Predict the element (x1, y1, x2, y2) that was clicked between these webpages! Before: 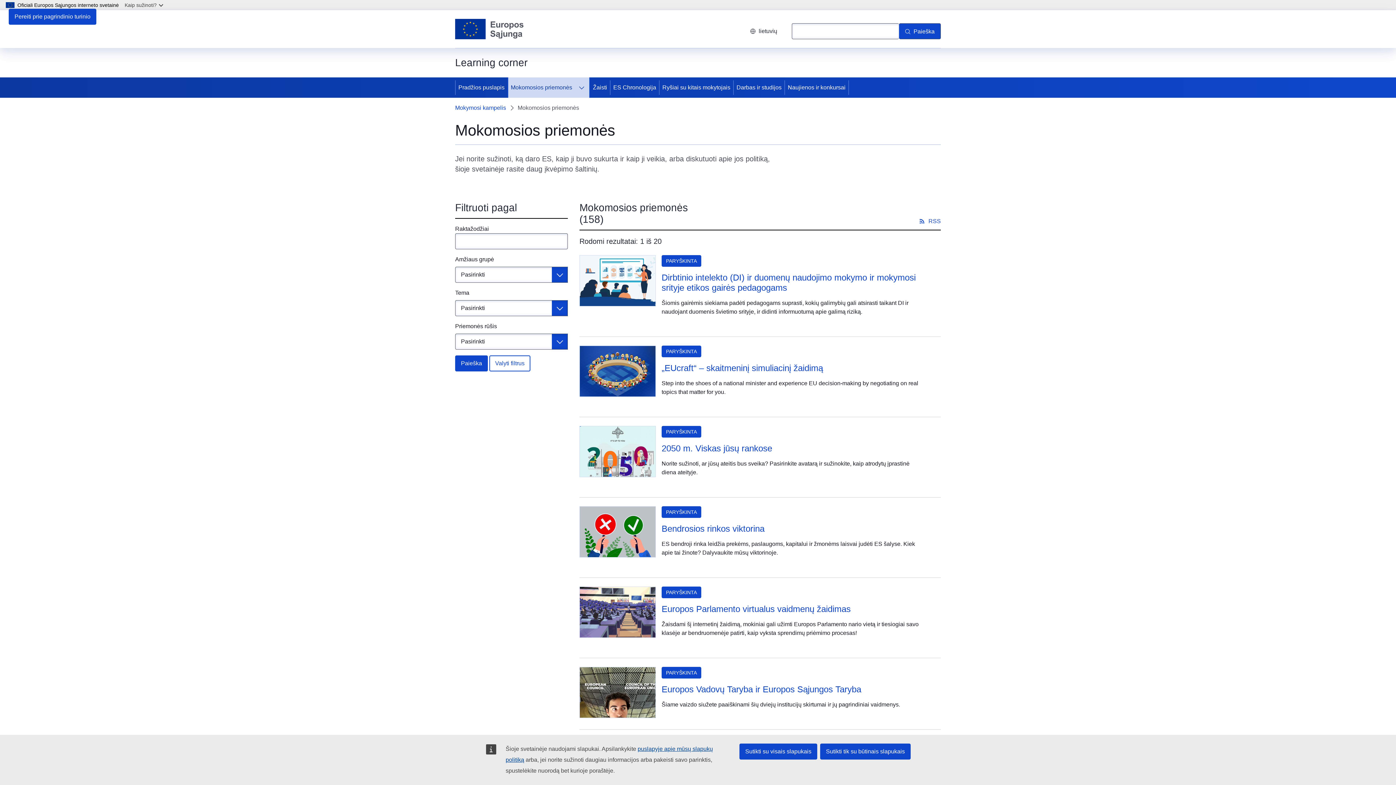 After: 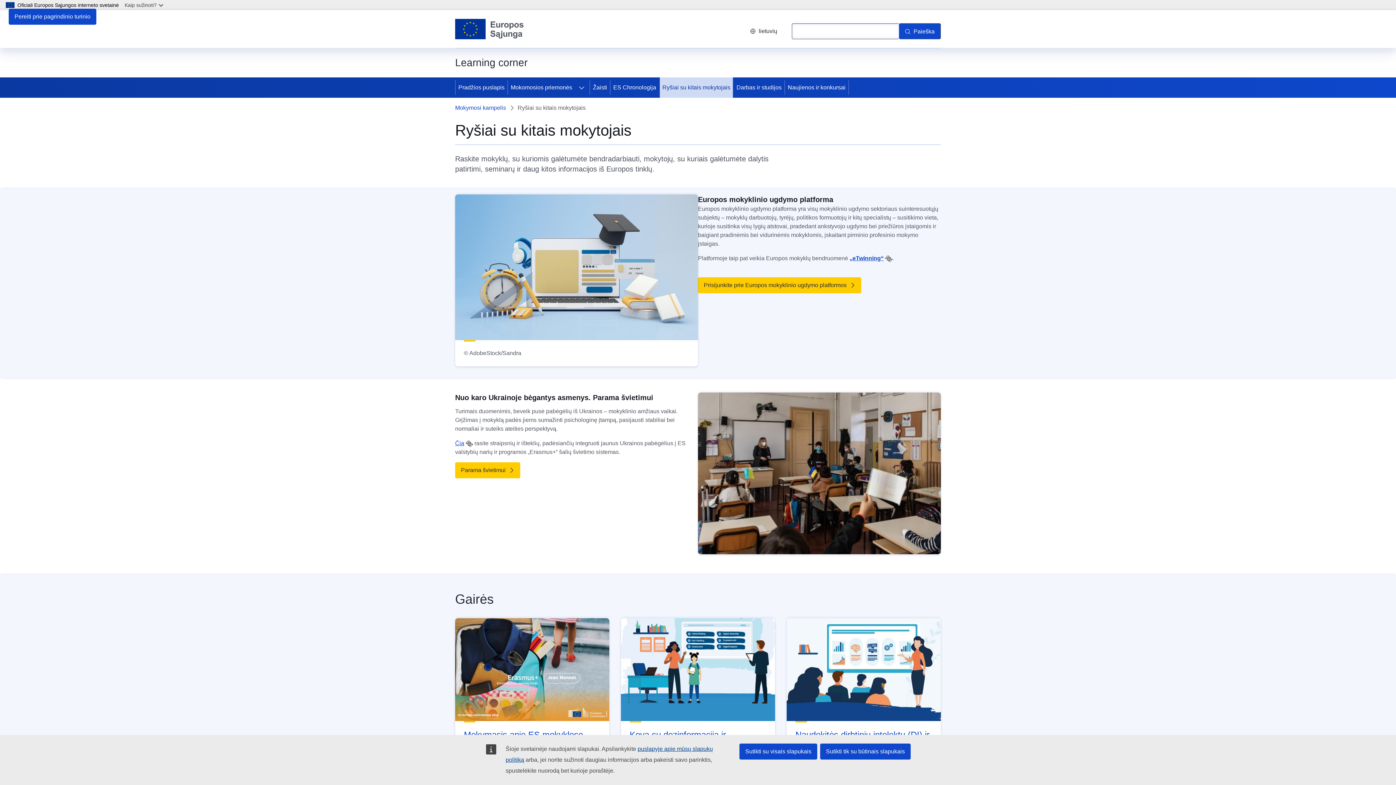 Action: label: Ryšiai su kitais mokytojais bbox: (659, 77, 733, 97)